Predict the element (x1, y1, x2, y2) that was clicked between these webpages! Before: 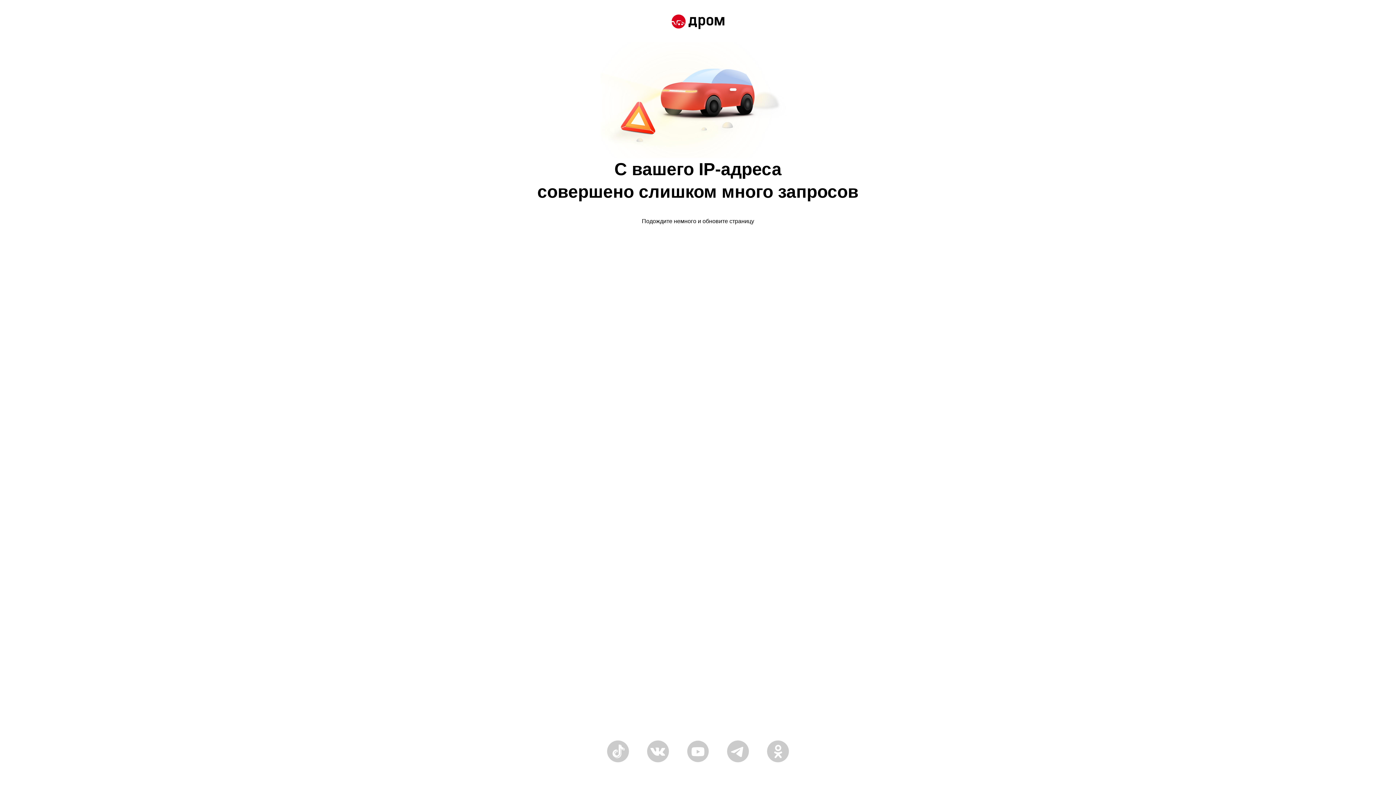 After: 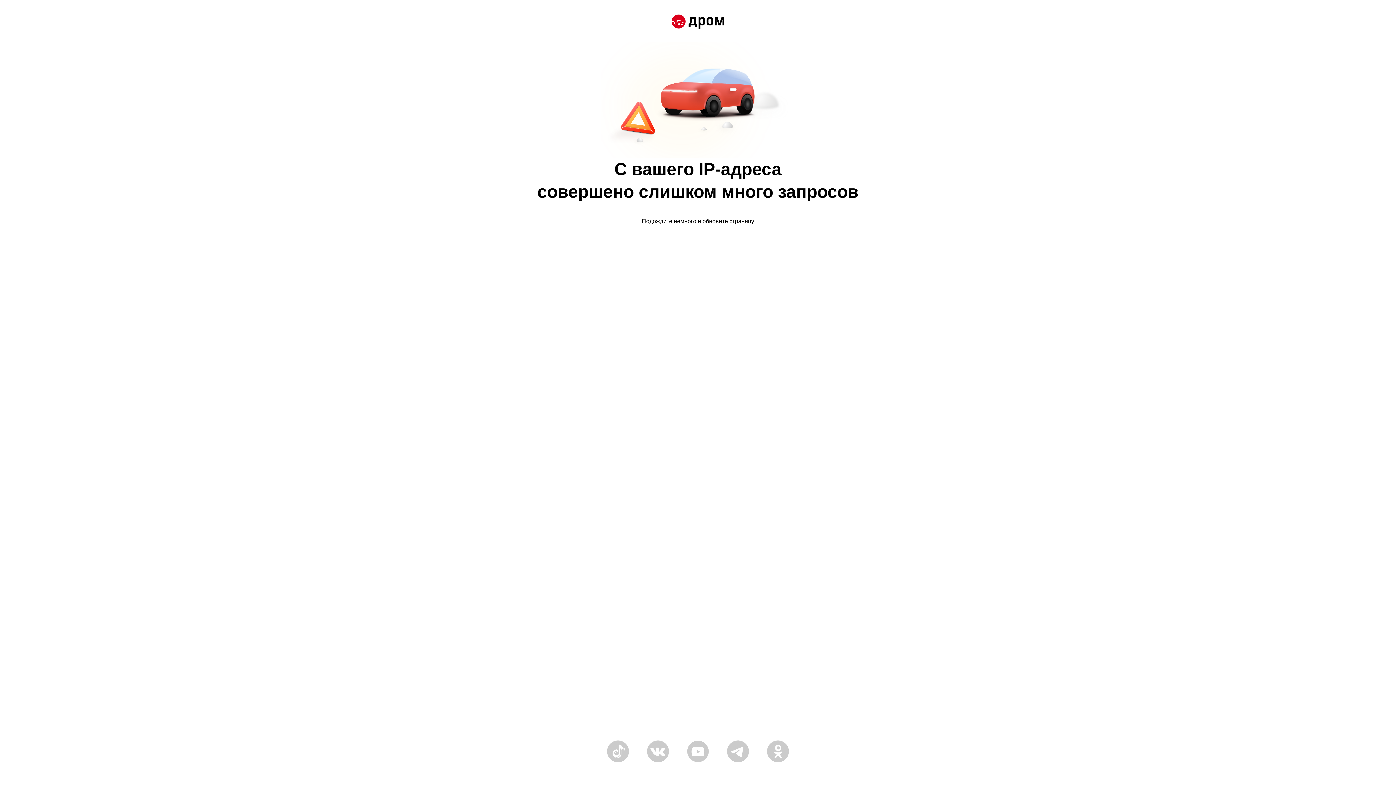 Action: bbox: (671, 14, 724, 30)